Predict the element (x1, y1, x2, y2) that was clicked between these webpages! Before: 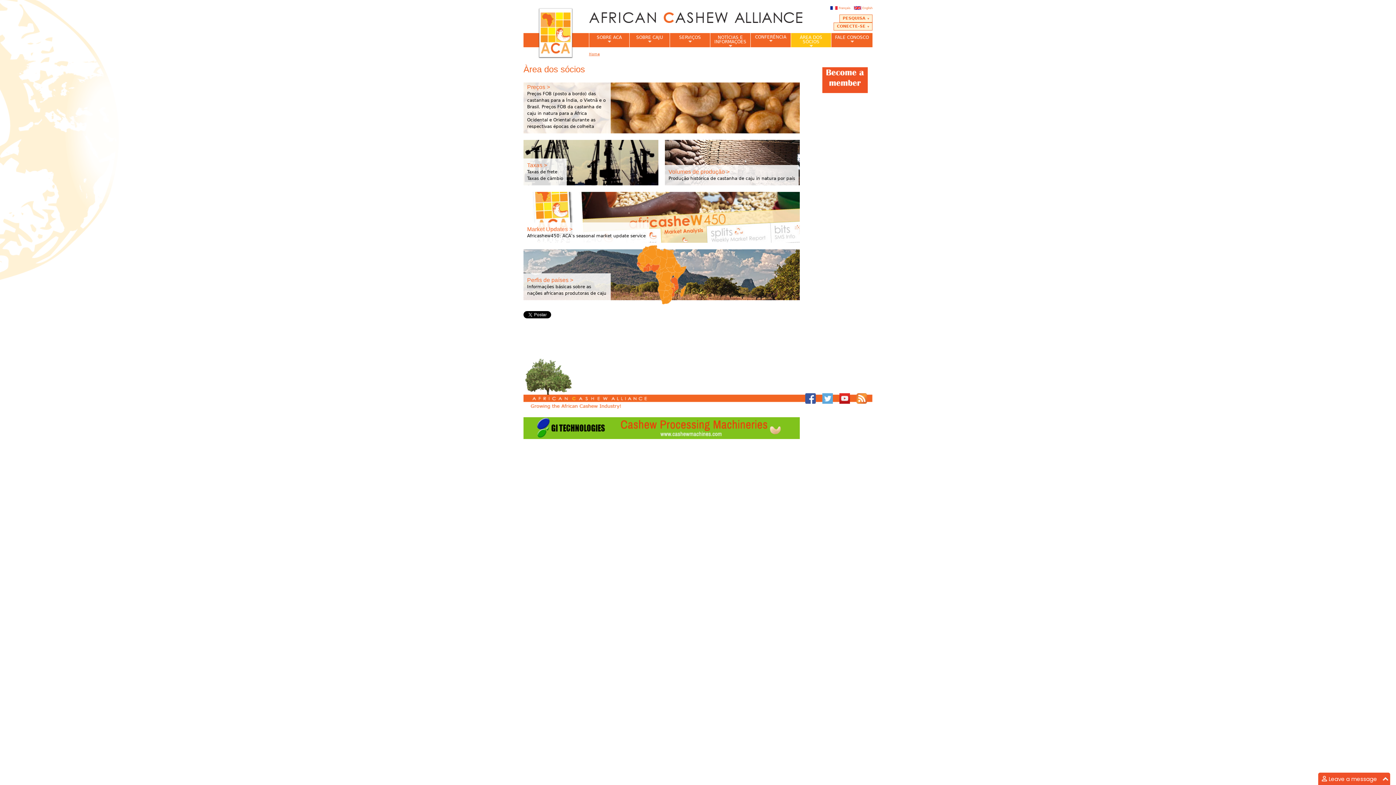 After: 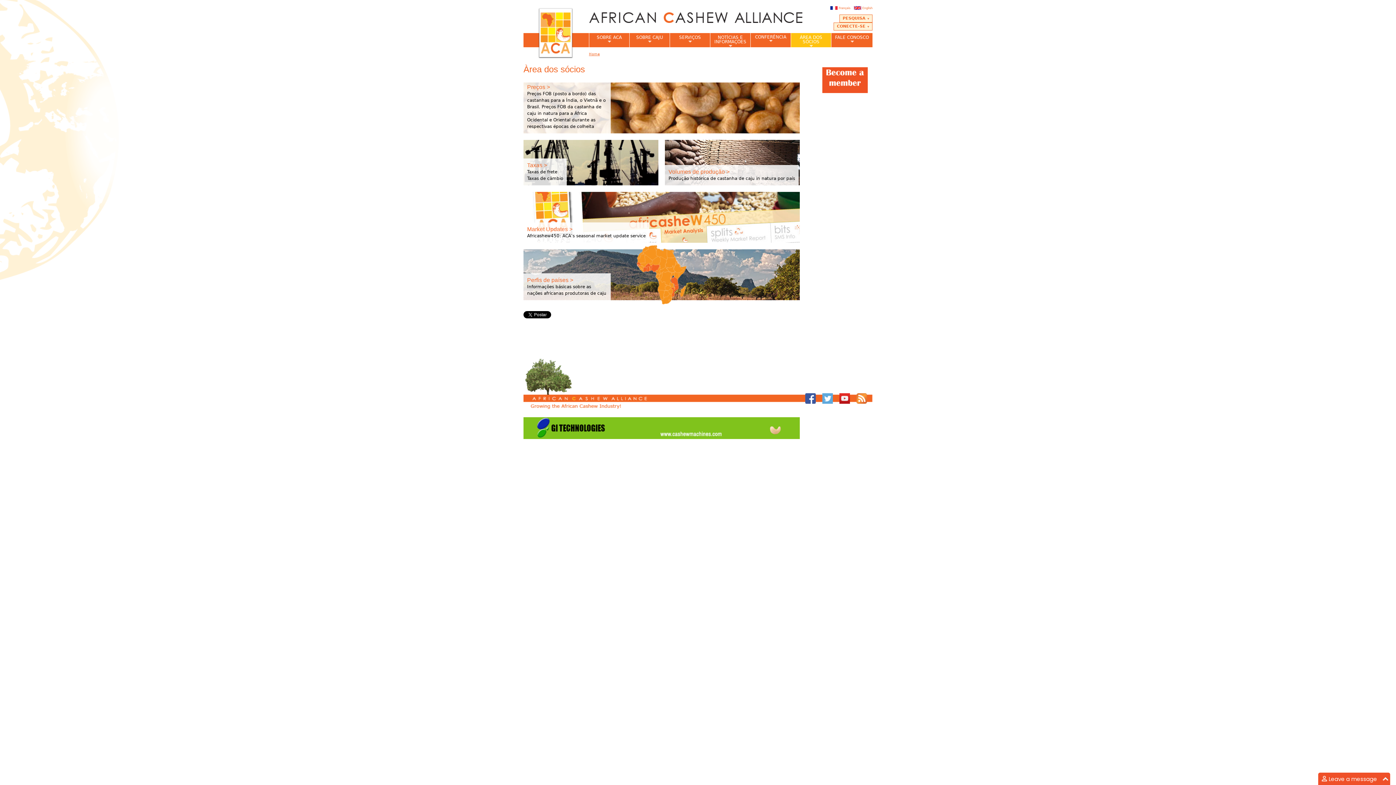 Action: bbox: (790, 33, 831, 47) label: ÁREA DOS SÓCIOS
»